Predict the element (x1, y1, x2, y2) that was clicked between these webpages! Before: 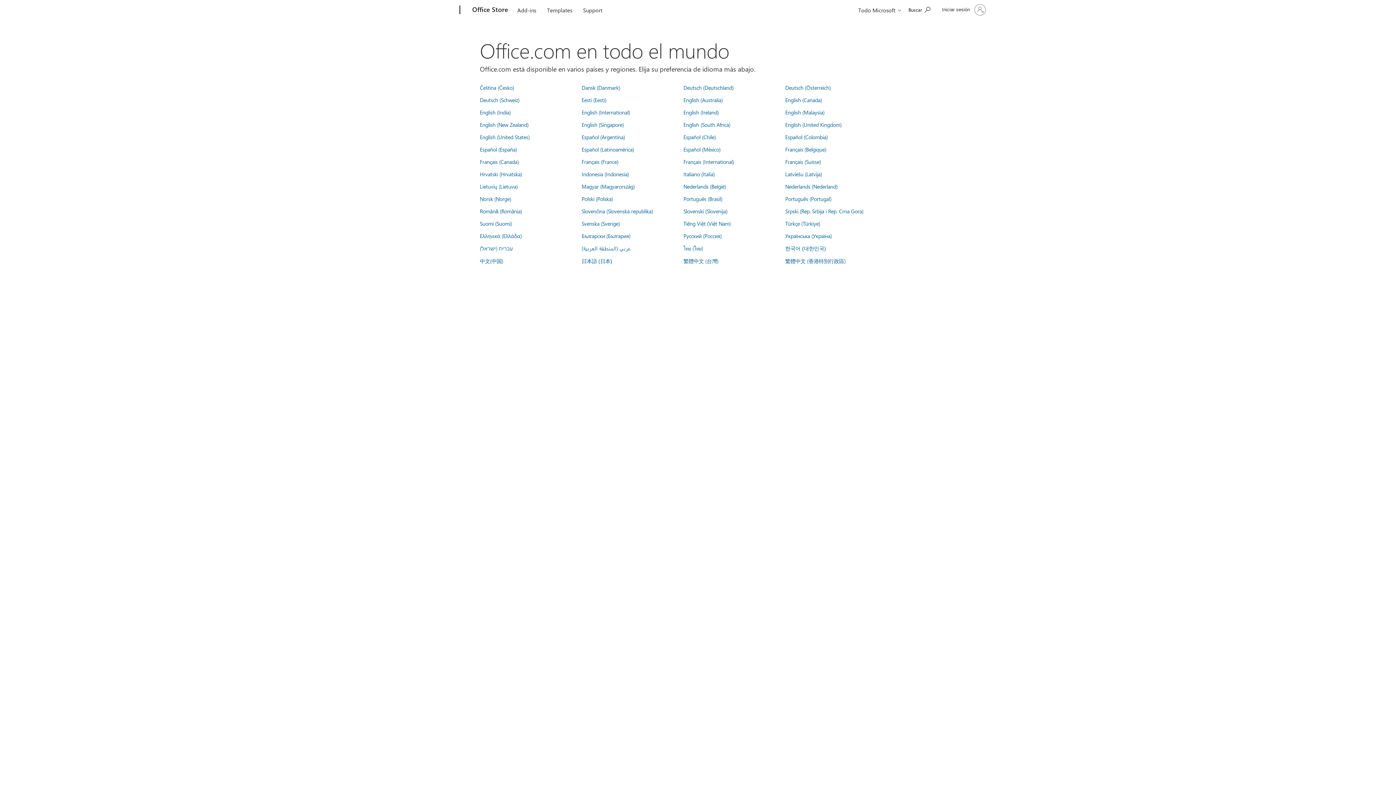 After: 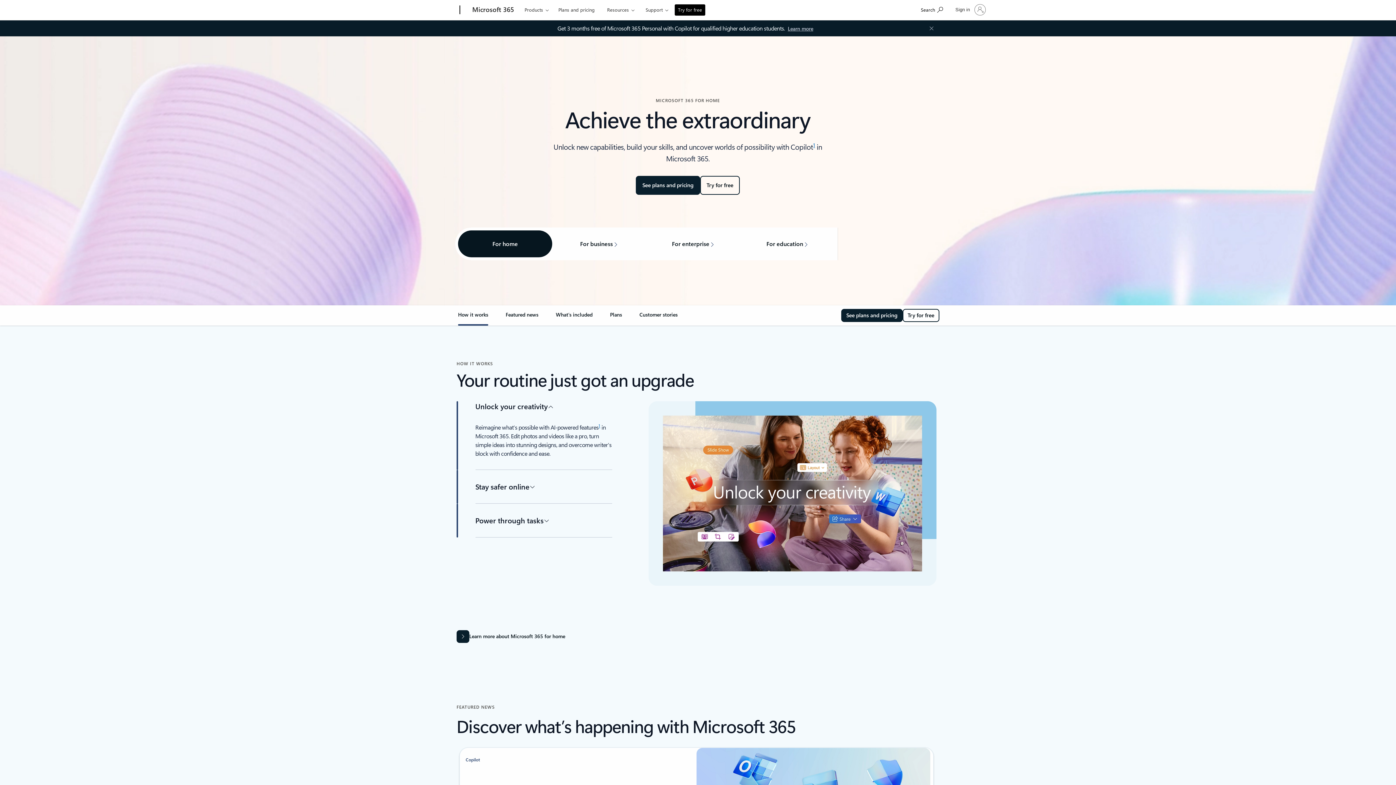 Action: bbox: (480, 220, 512, 227) label: Suomi (Suomi)